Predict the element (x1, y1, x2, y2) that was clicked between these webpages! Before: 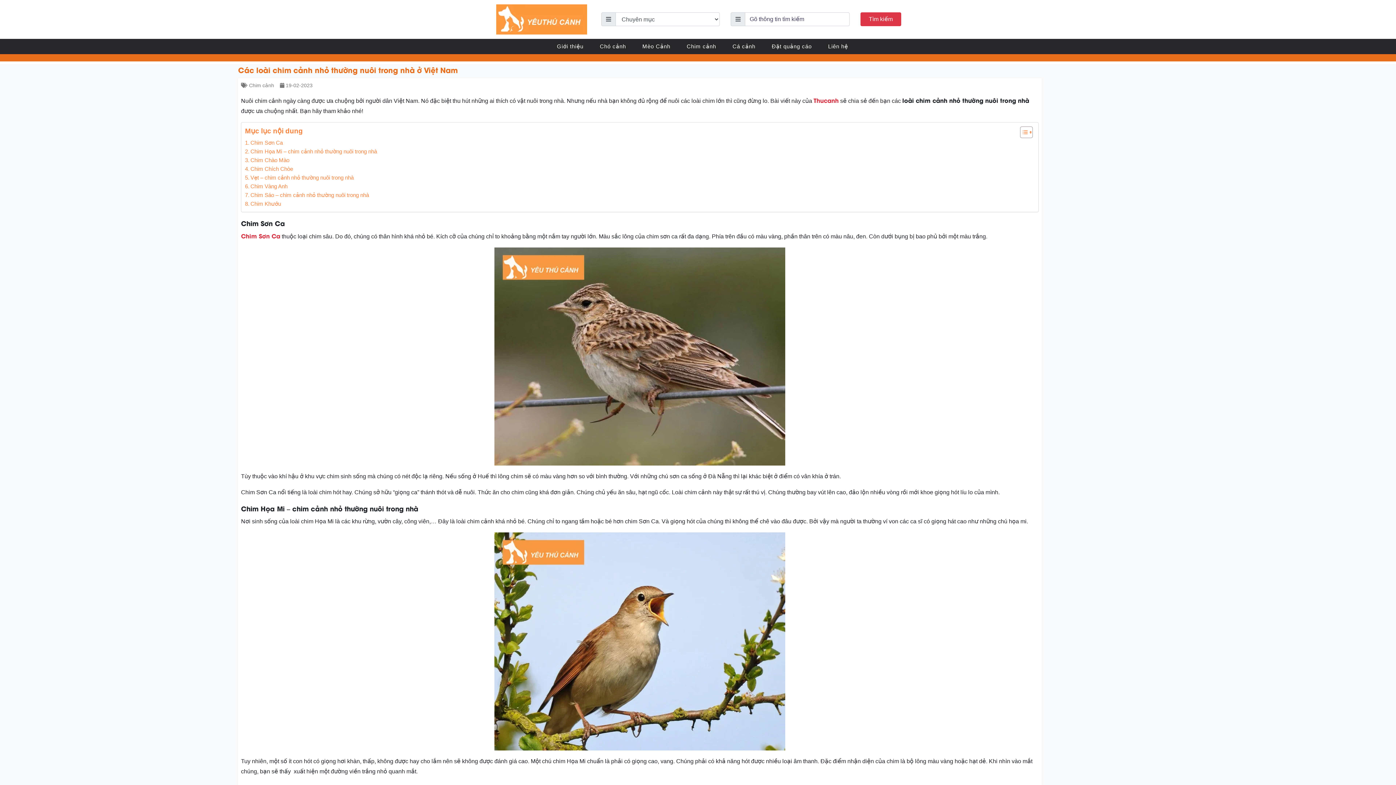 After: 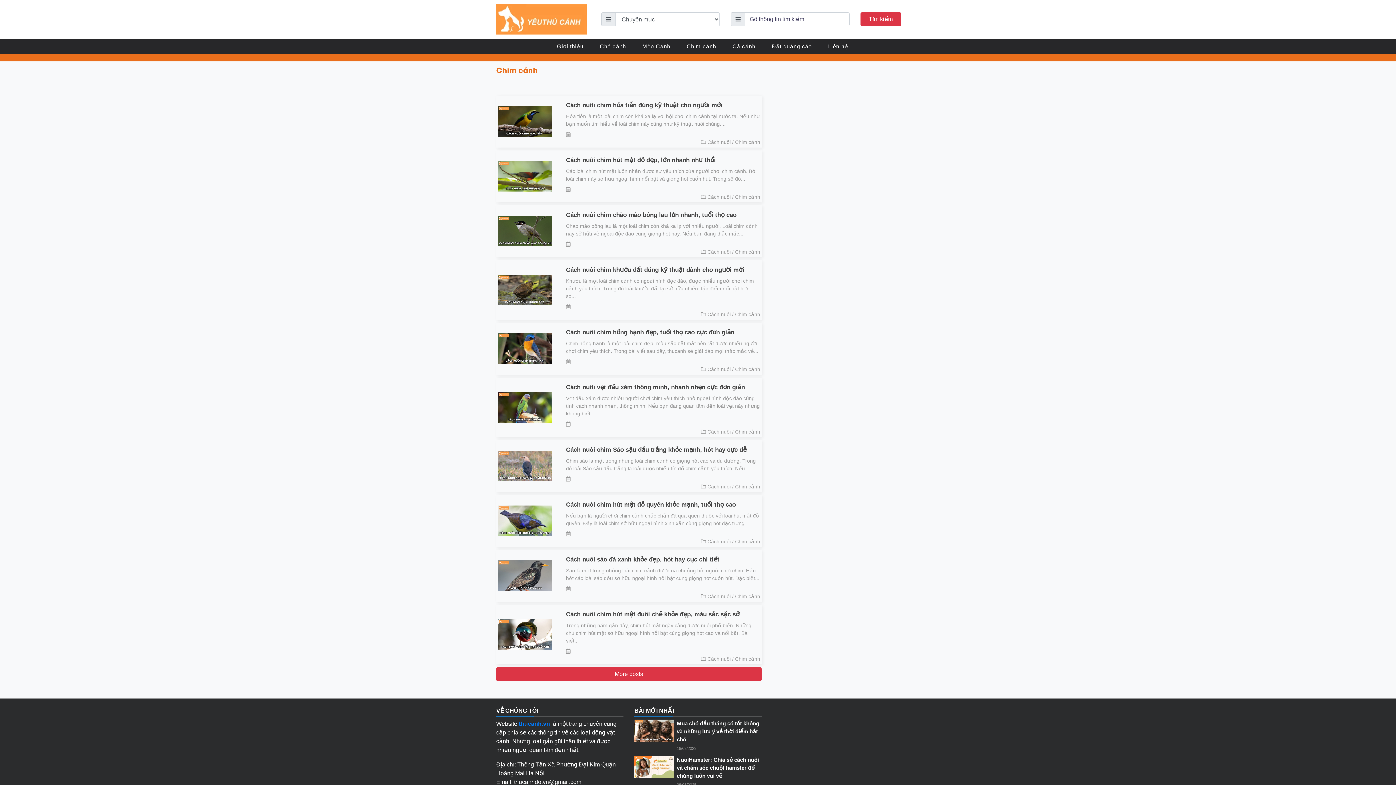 Action: bbox: (674, 38, 720, 54) label: Chim cảnh